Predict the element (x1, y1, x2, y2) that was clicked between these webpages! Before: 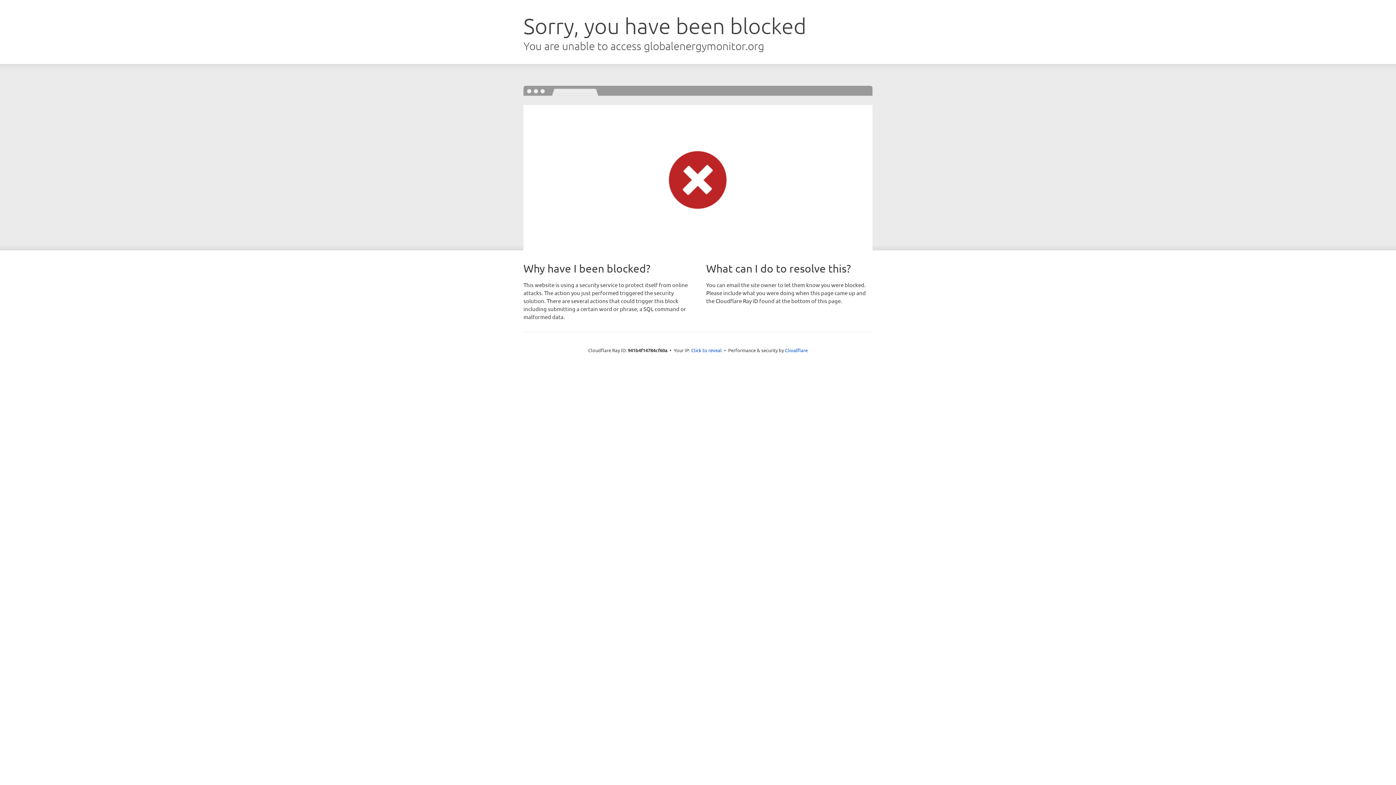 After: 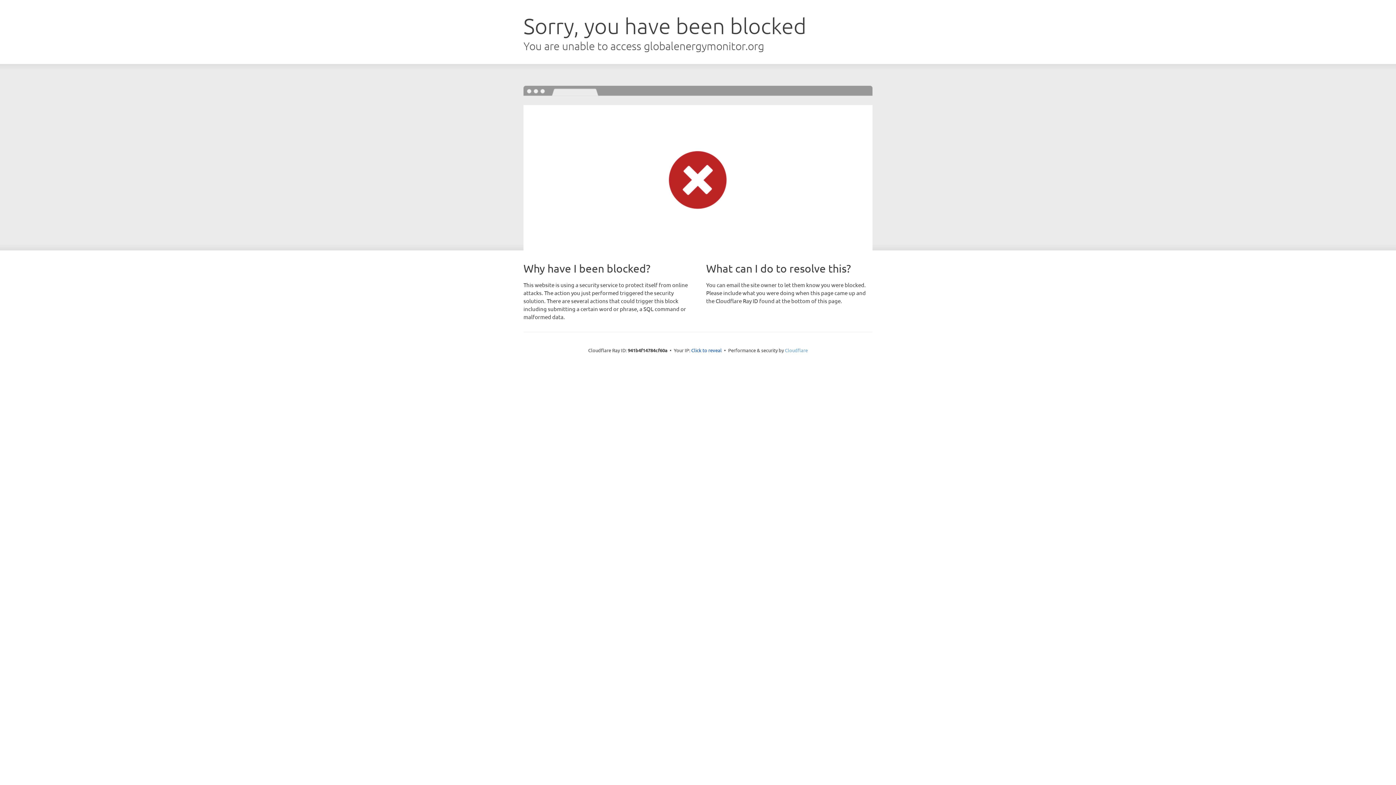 Action: label: Cloudflare bbox: (785, 347, 808, 353)